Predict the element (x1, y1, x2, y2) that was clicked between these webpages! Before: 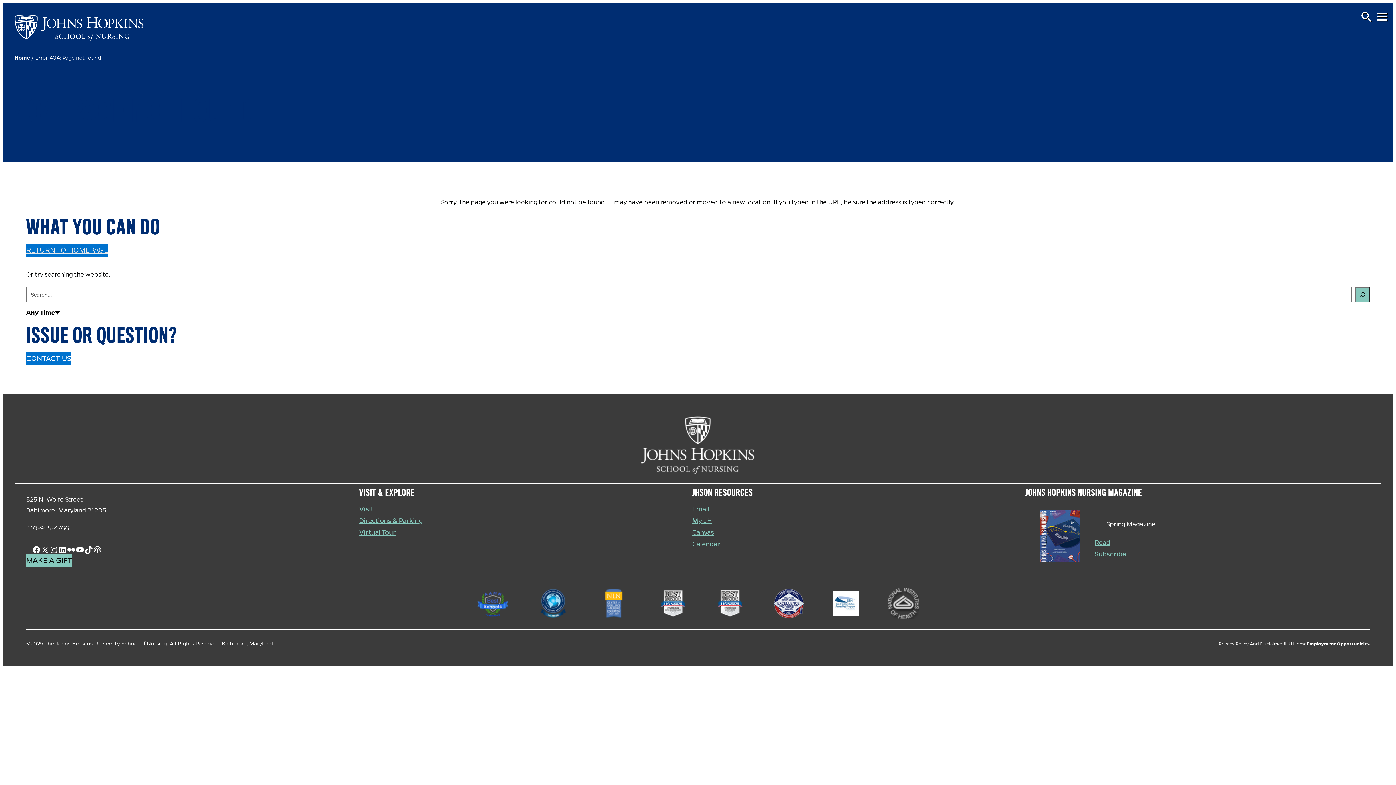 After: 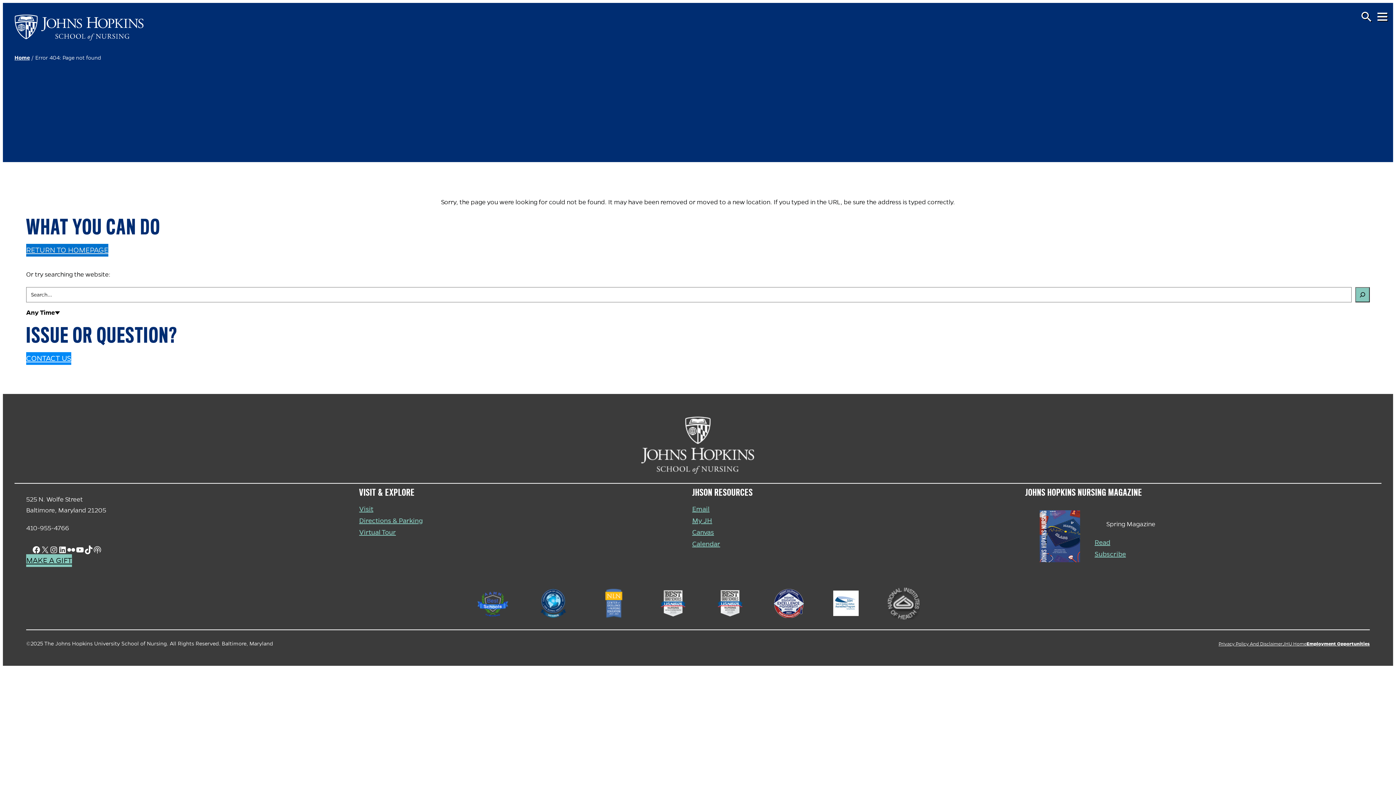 Action: bbox: (26, 352, 71, 365) label: CONTACT US